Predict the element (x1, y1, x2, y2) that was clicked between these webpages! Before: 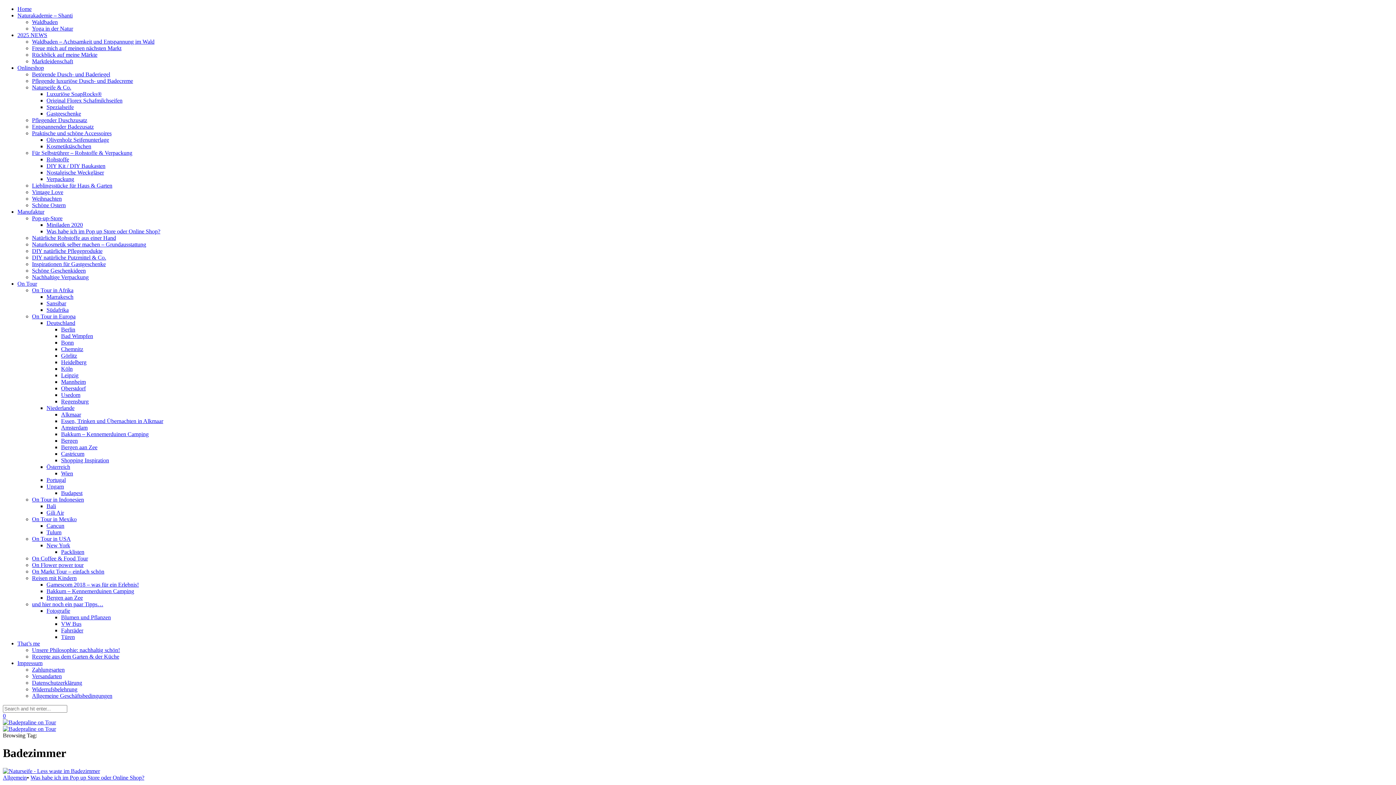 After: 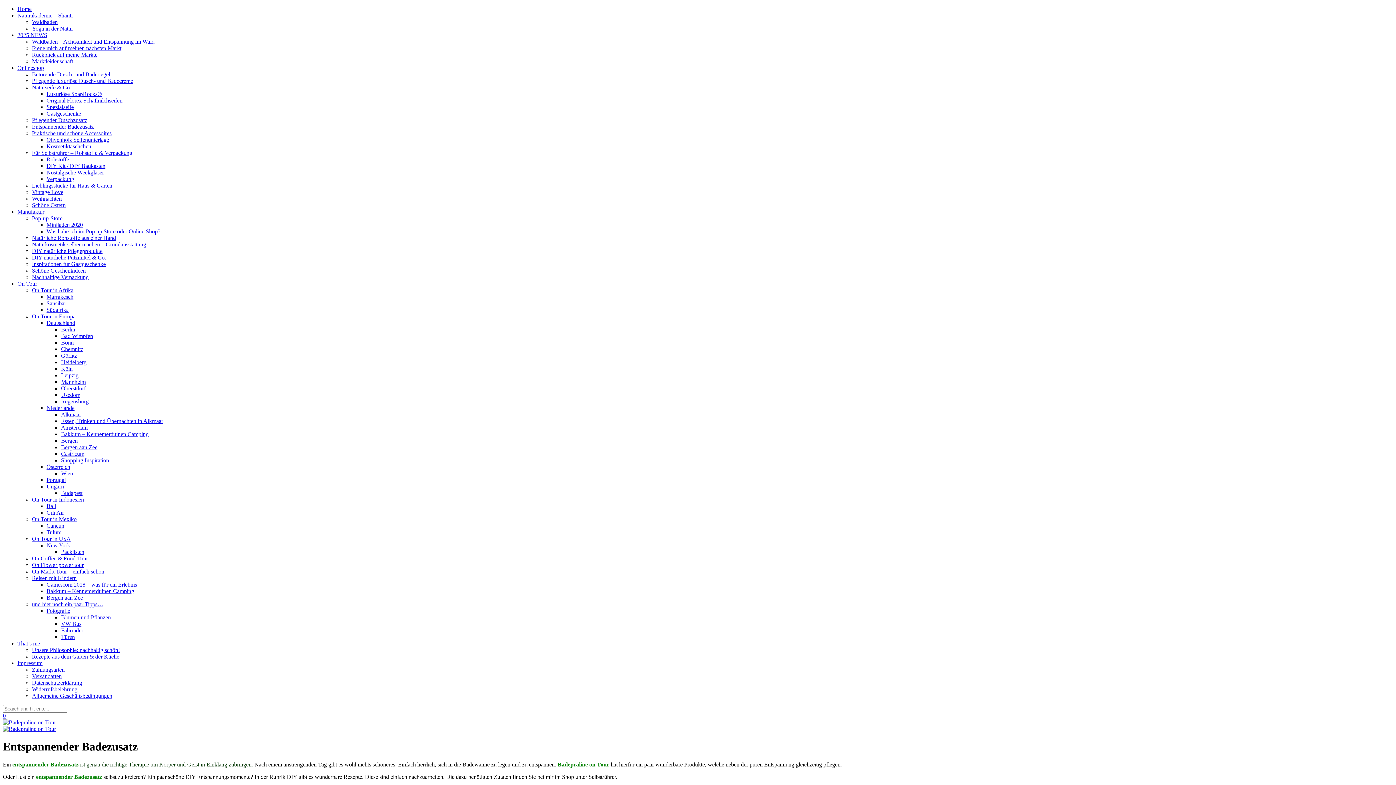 Action: label: Entspannender Badezusatz bbox: (32, 123, 93, 129)